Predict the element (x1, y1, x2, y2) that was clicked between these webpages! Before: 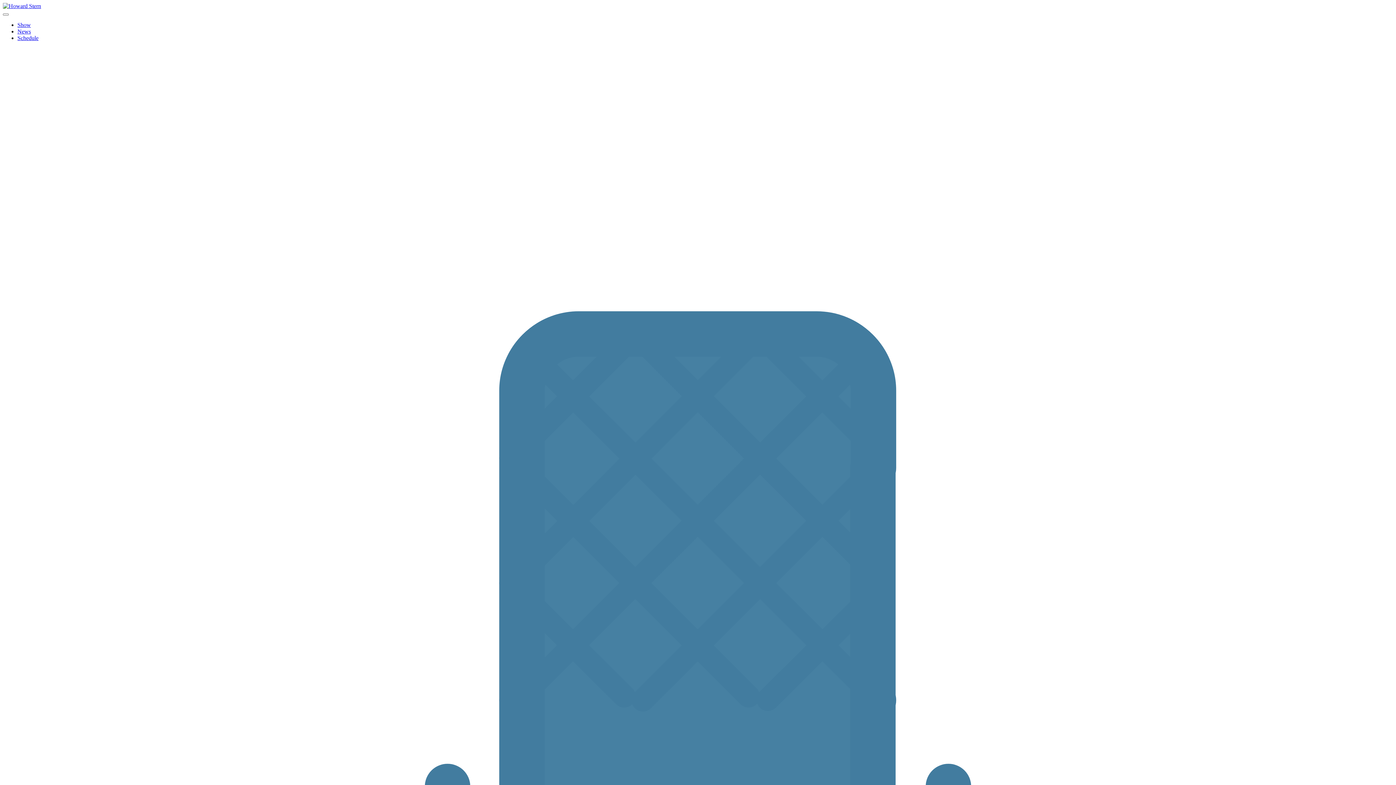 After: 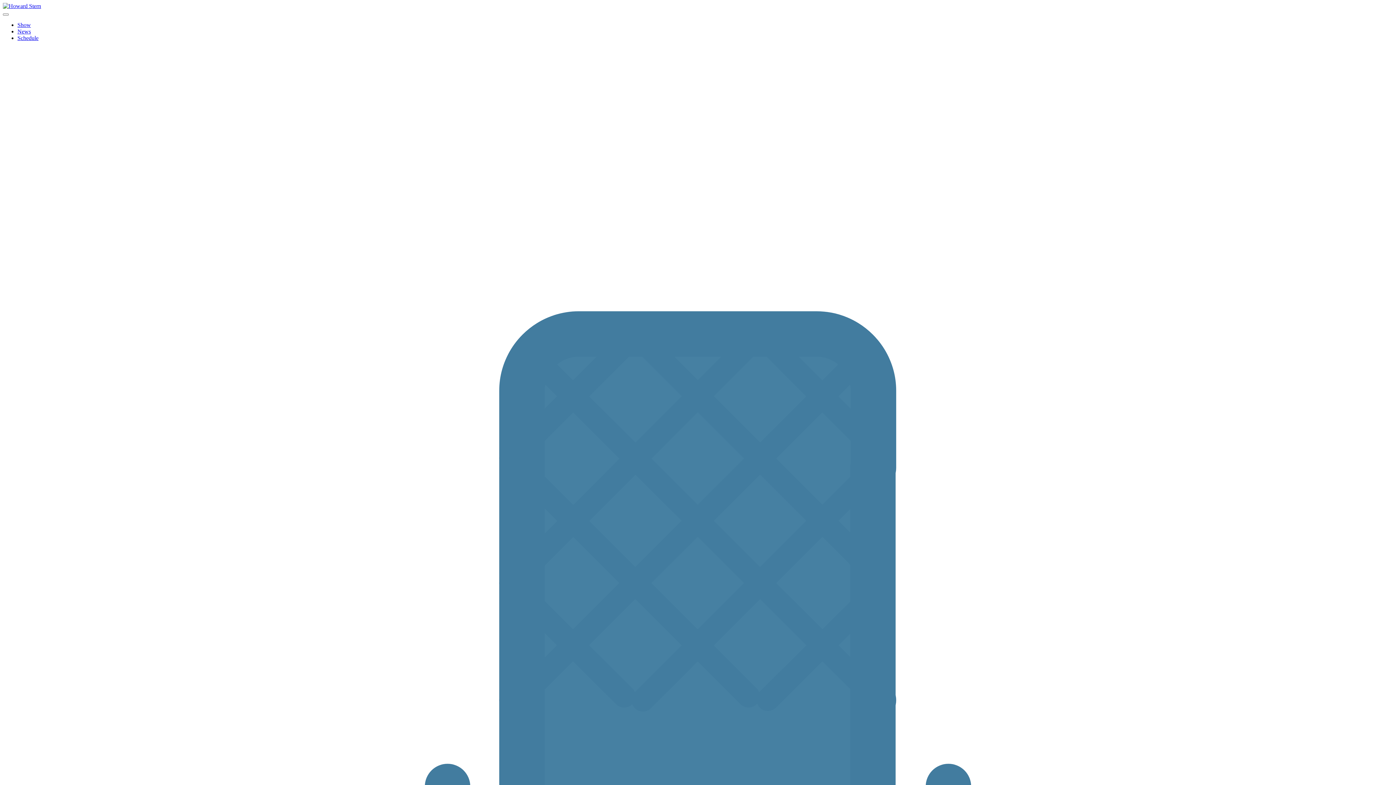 Action: bbox: (17, 34, 38, 41) label: Schedule